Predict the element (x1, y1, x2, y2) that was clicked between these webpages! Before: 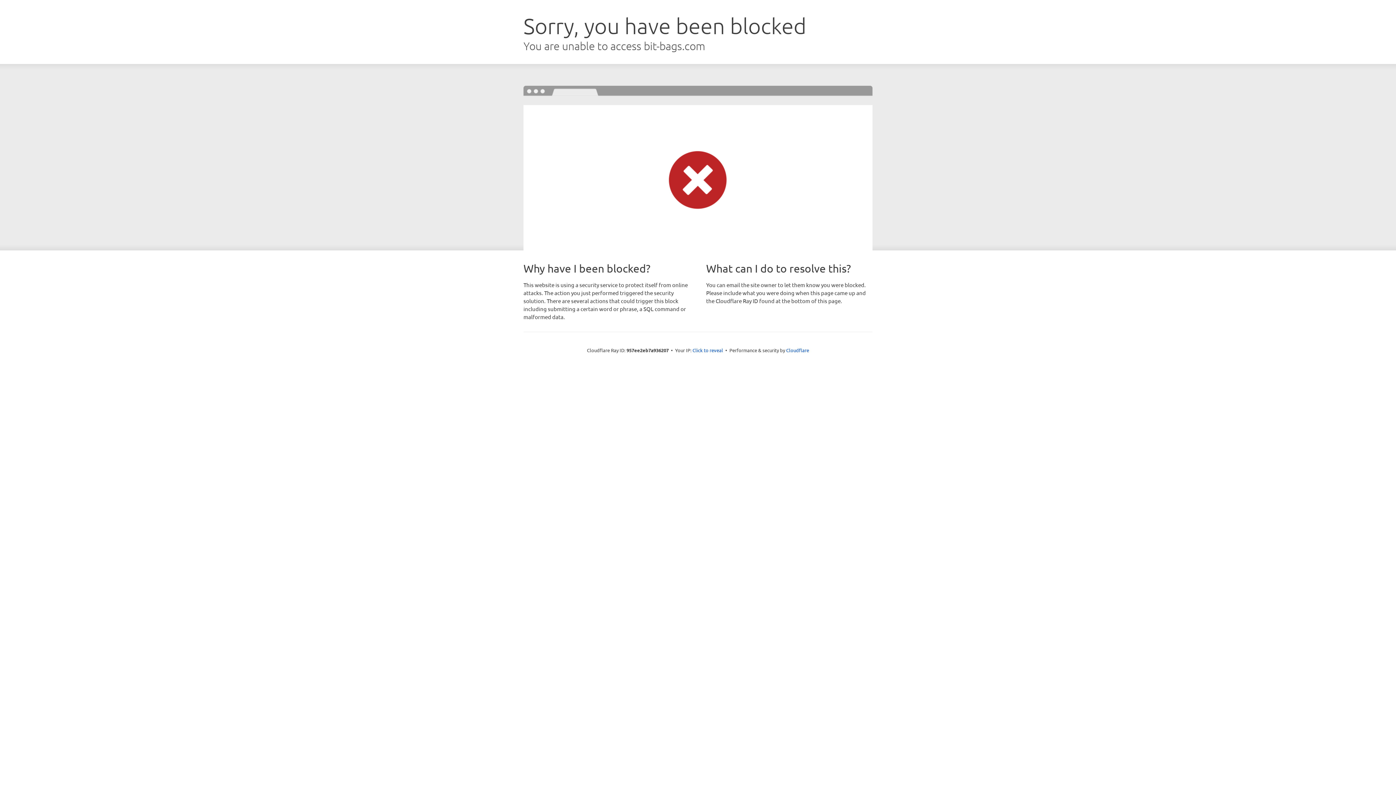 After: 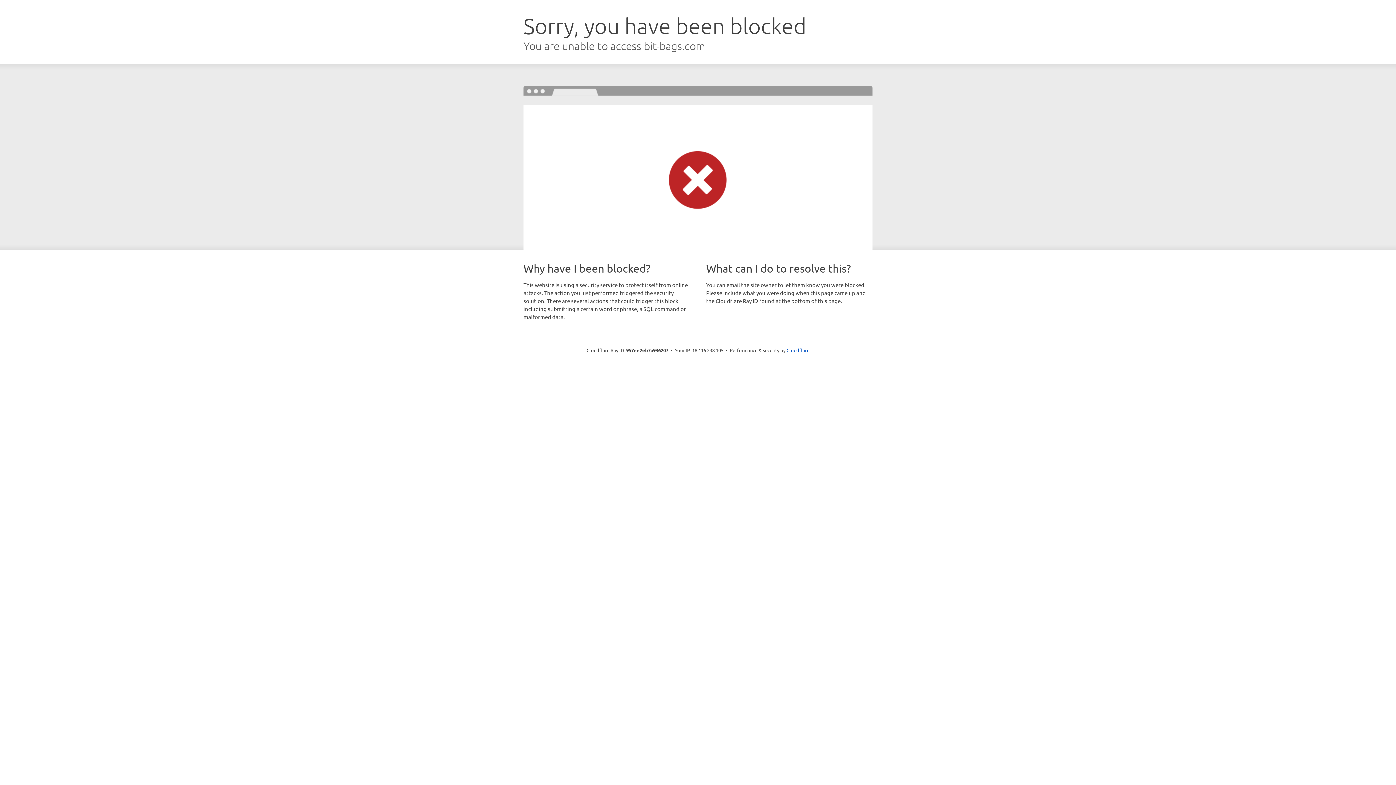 Action: label: Click to reveal bbox: (692, 346, 723, 353)